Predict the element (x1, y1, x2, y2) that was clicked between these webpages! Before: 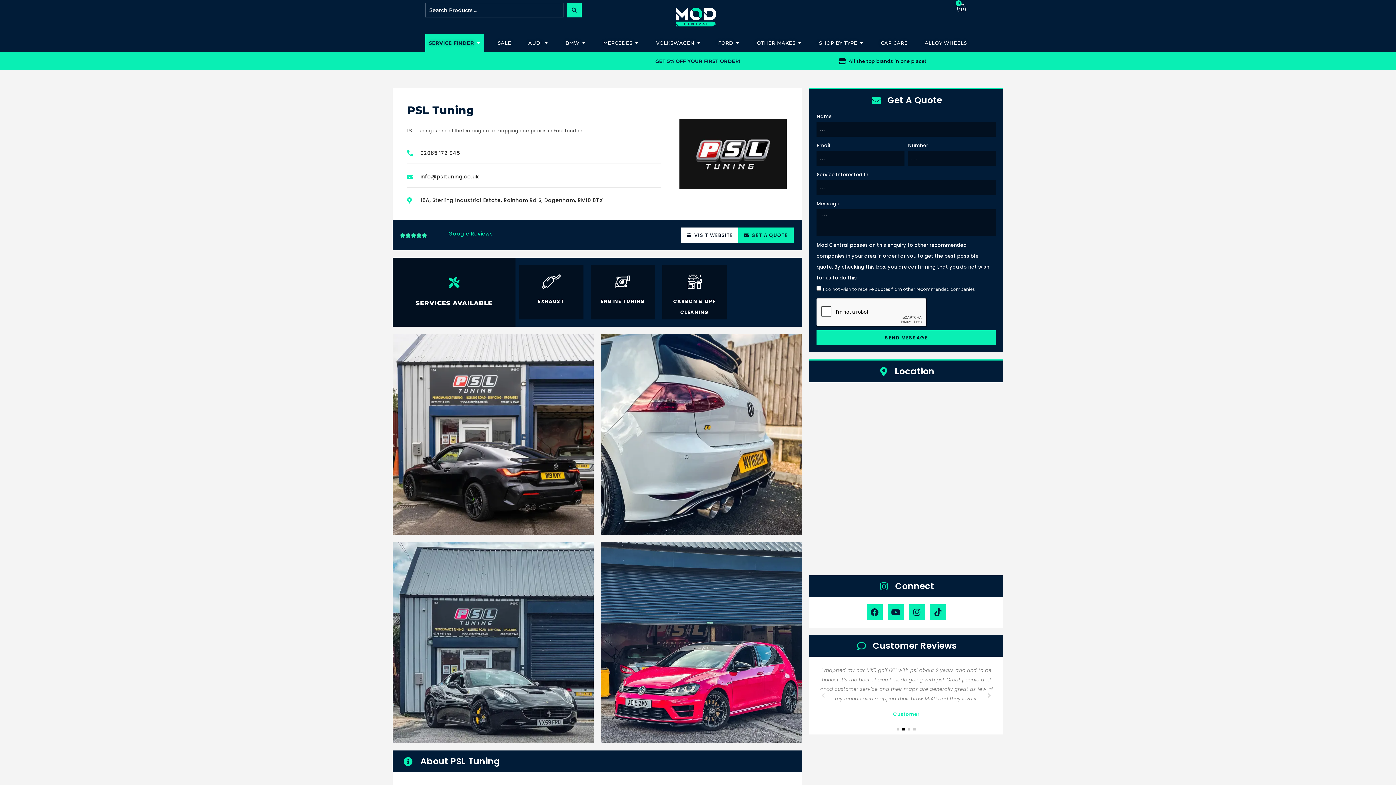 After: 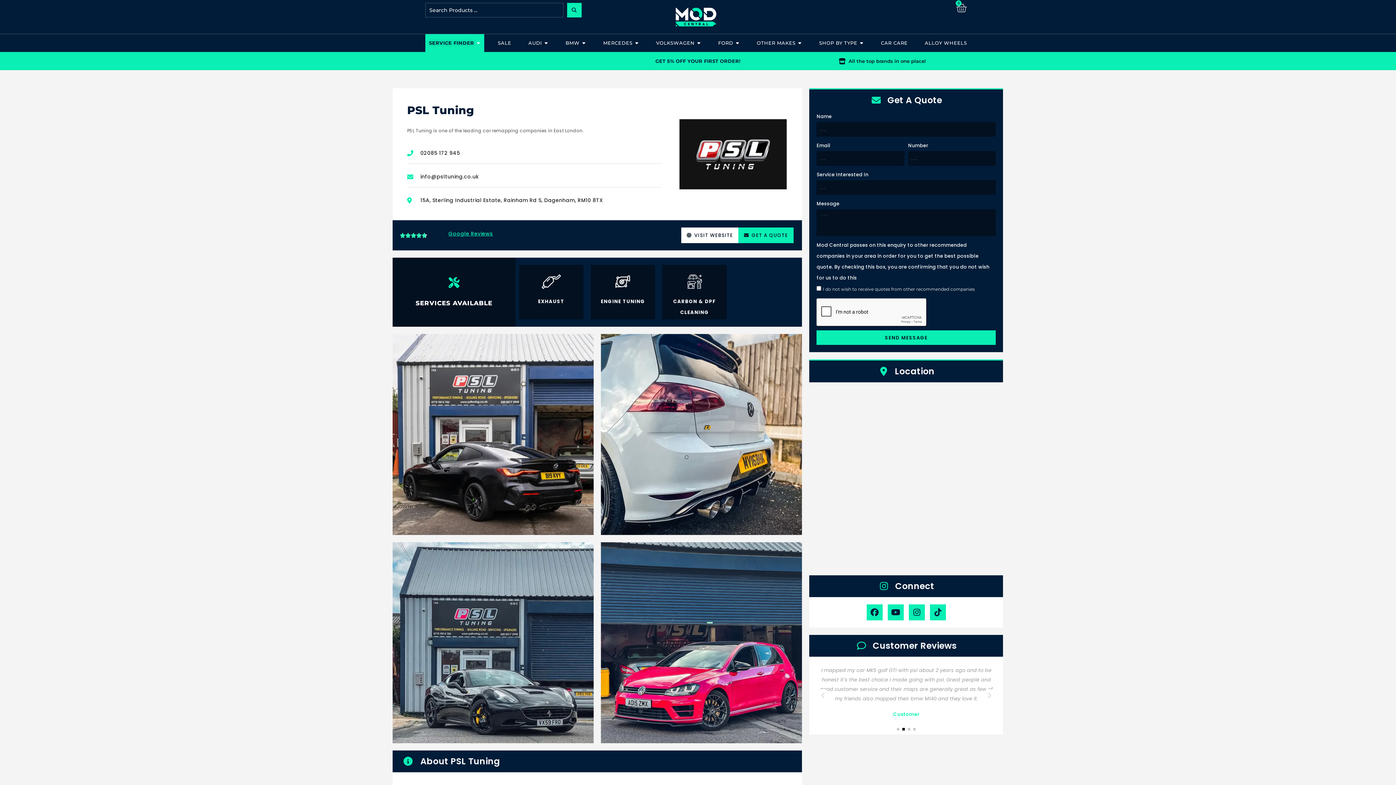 Action: label: 2 of 4 bbox: (902, 728, 905, 731)